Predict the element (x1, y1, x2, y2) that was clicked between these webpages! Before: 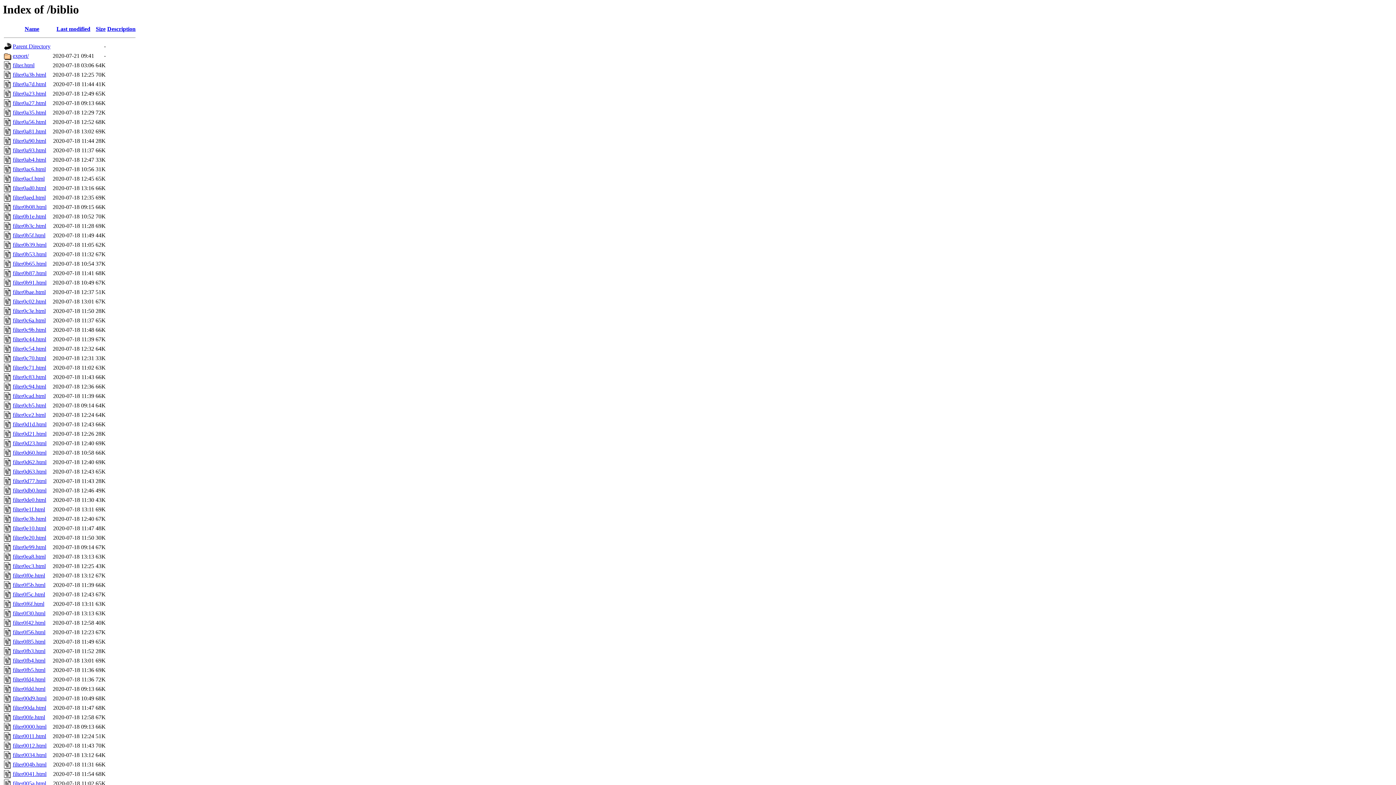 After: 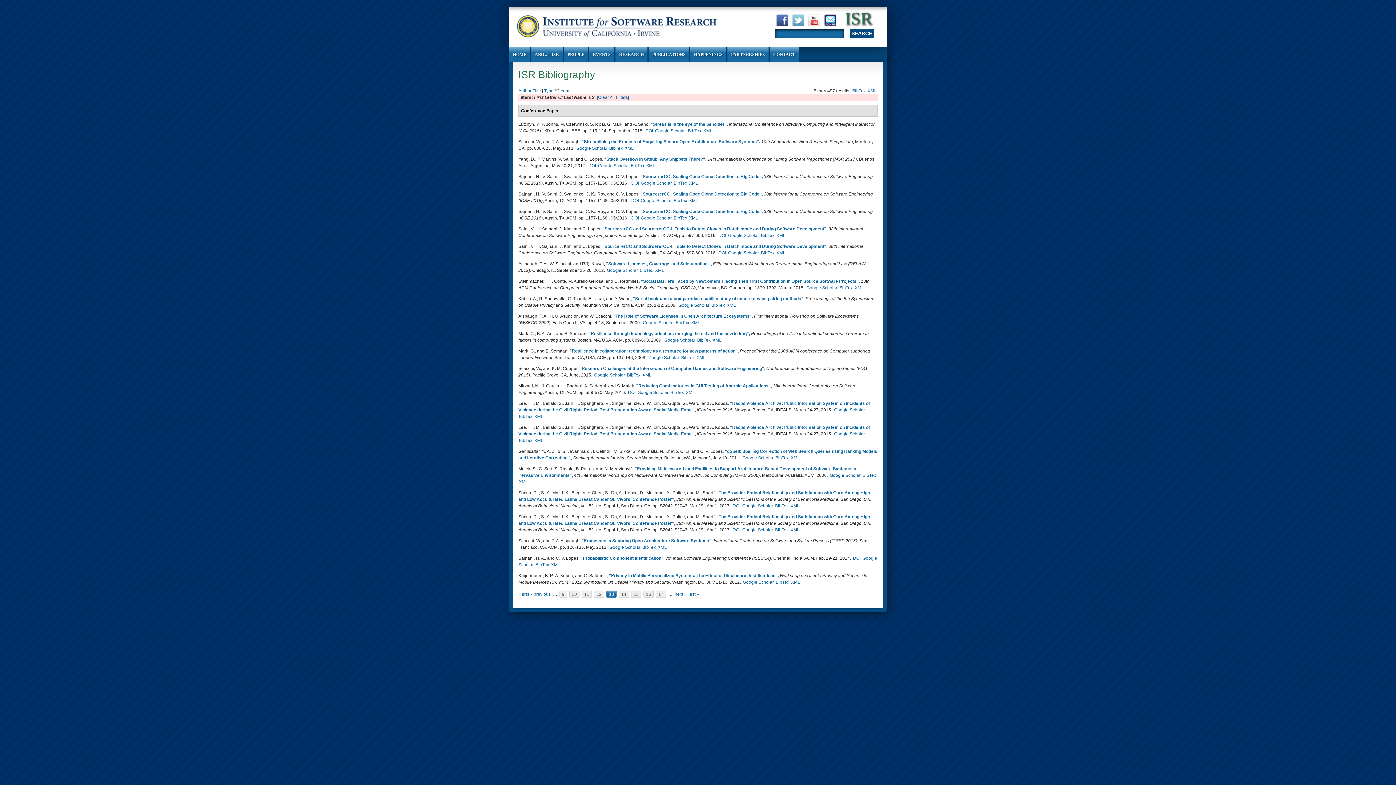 Action: label: filter0a81.html bbox: (12, 128, 46, 134)